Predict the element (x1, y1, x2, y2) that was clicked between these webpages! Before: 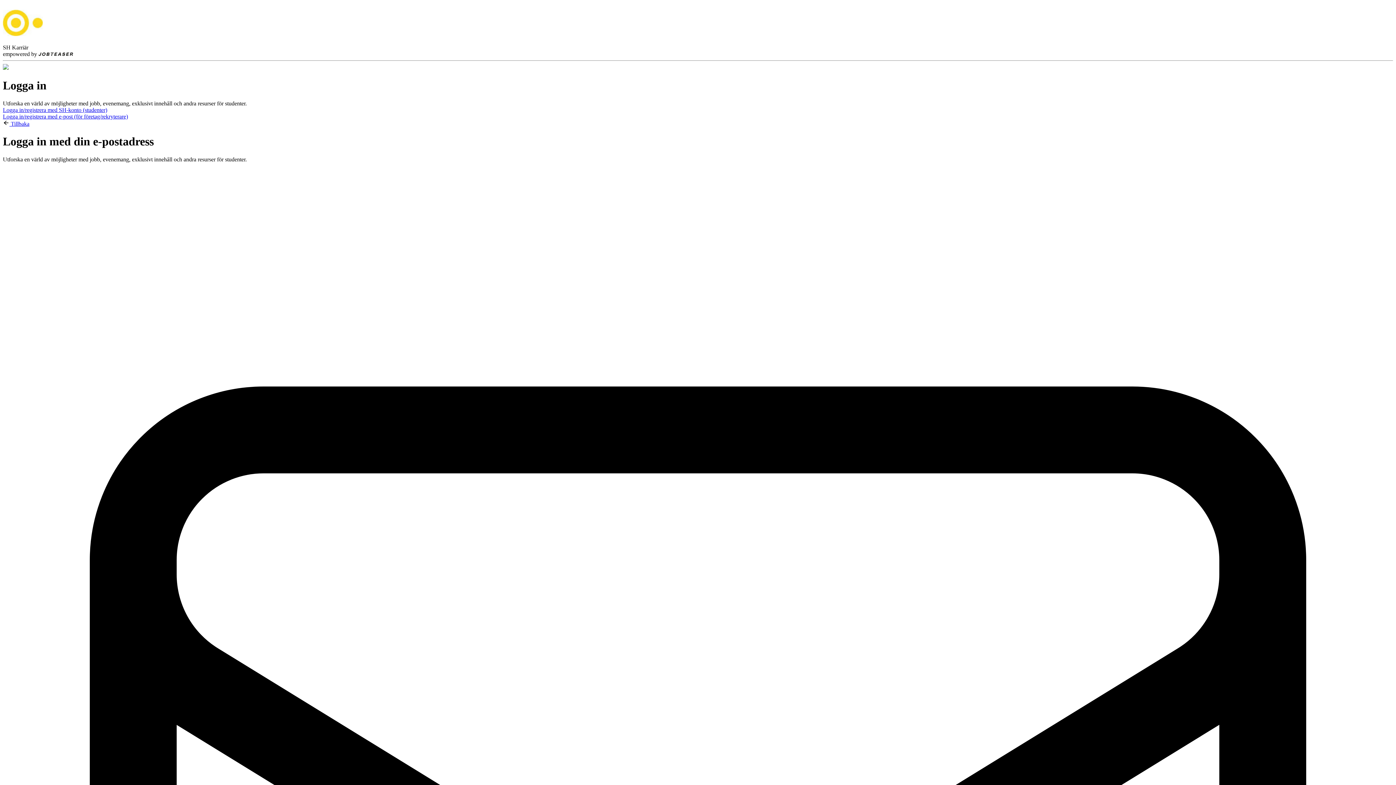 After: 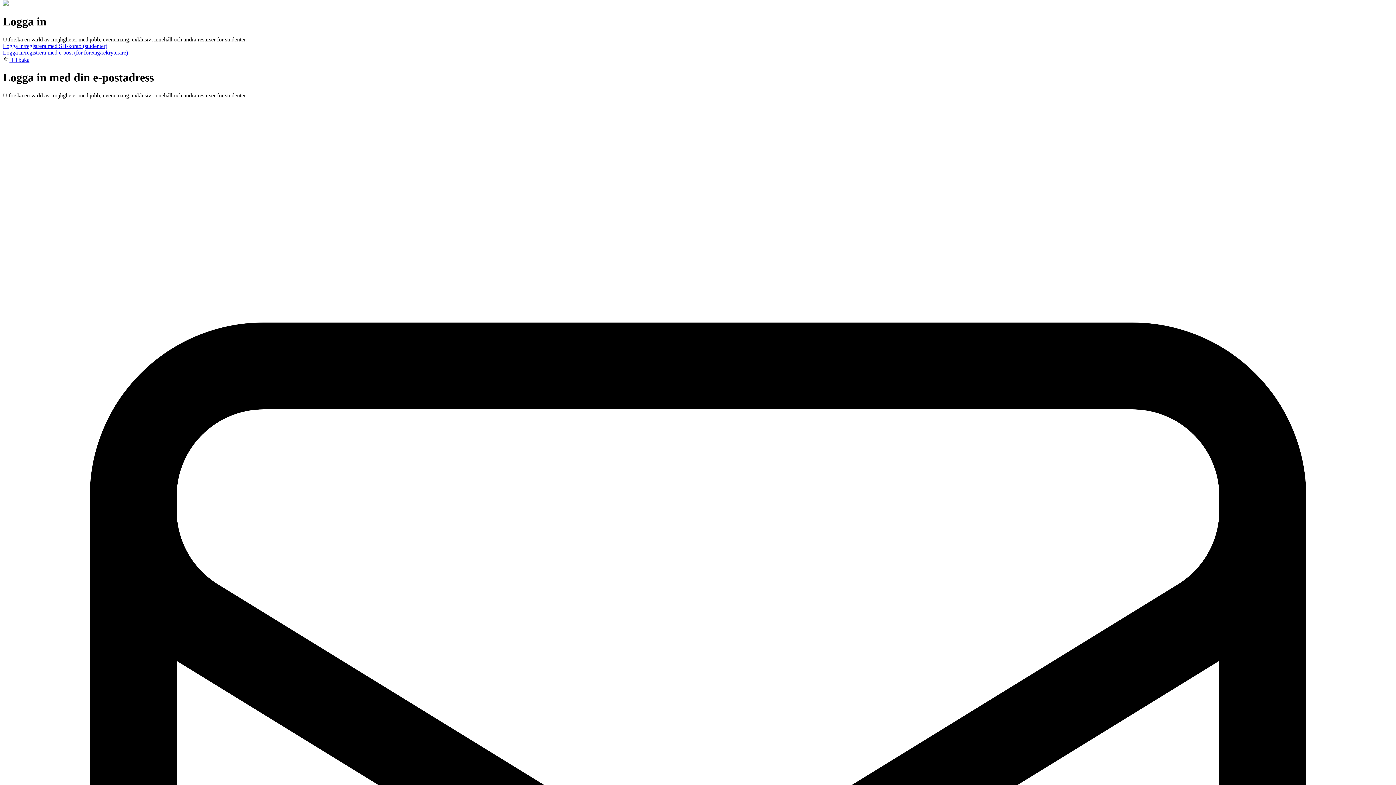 Action: label:  Tillbaka bbox: (2, 120, 29, 126)